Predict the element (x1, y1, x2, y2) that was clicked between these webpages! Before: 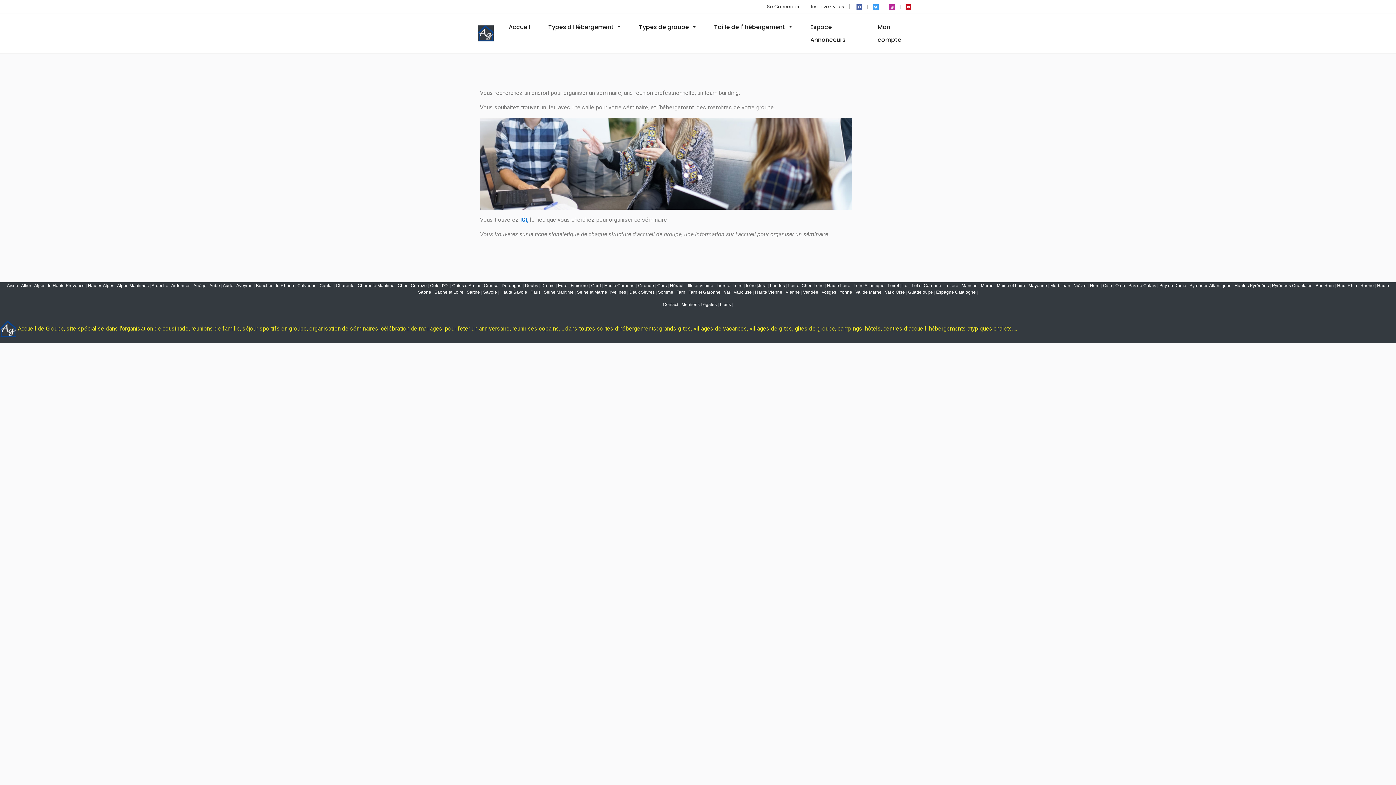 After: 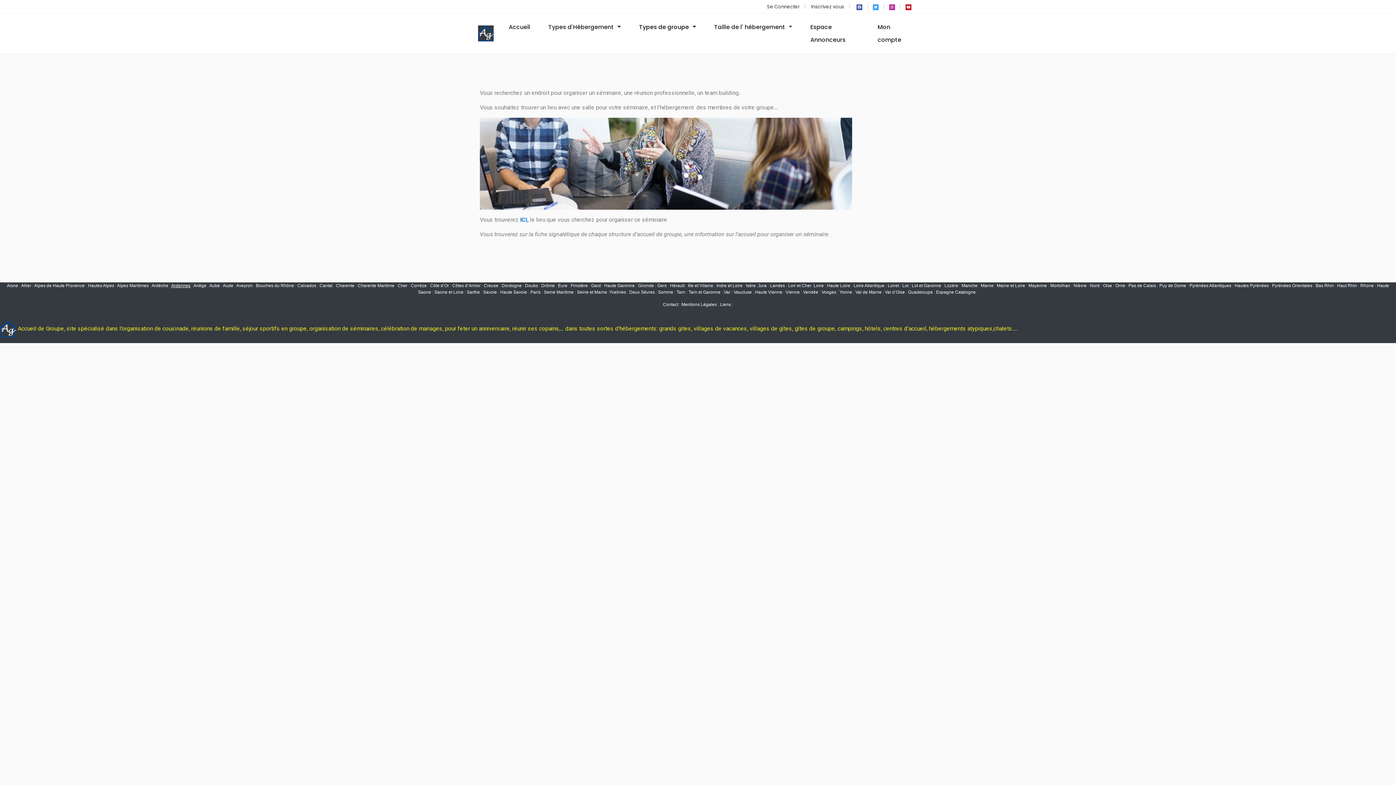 Action: bbox: (171, 283, 190, 288) label: Ardennes